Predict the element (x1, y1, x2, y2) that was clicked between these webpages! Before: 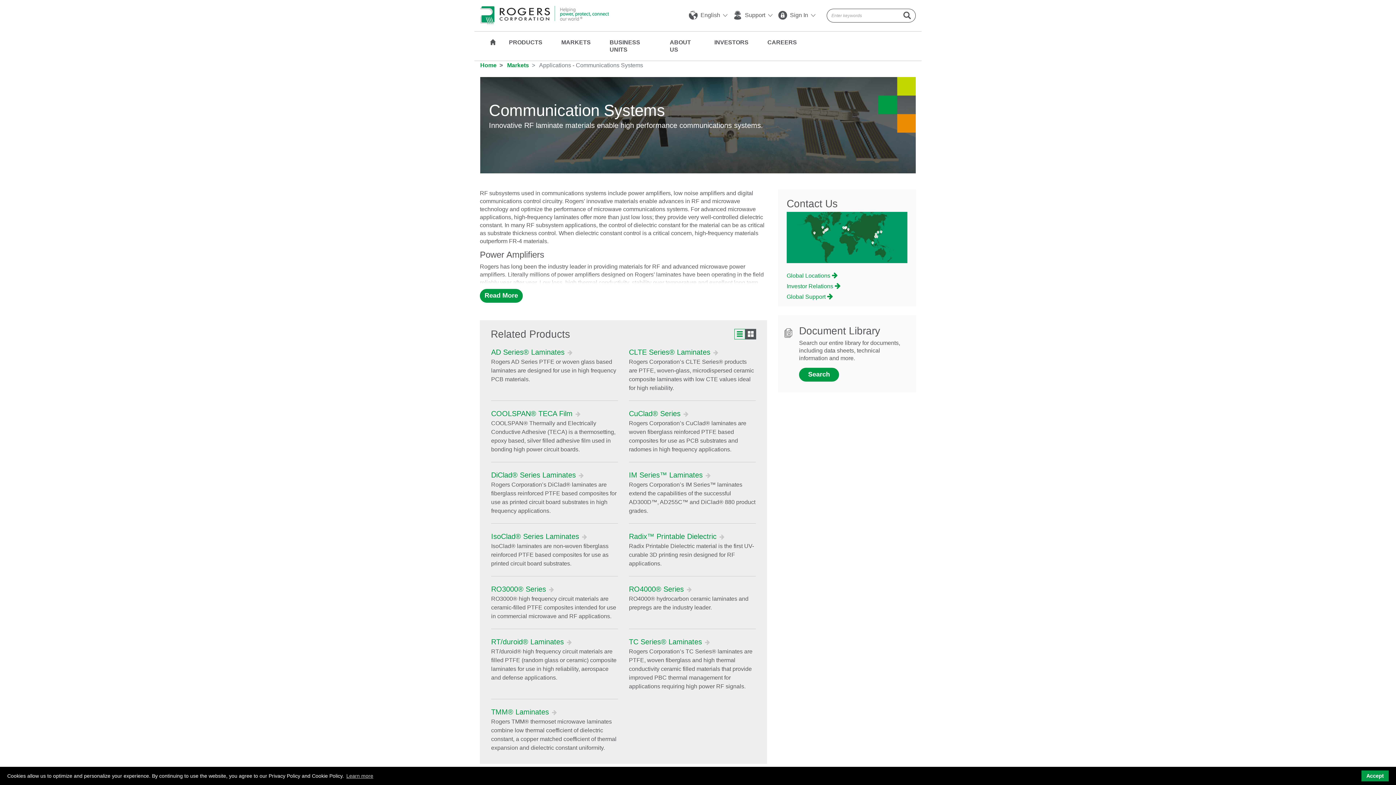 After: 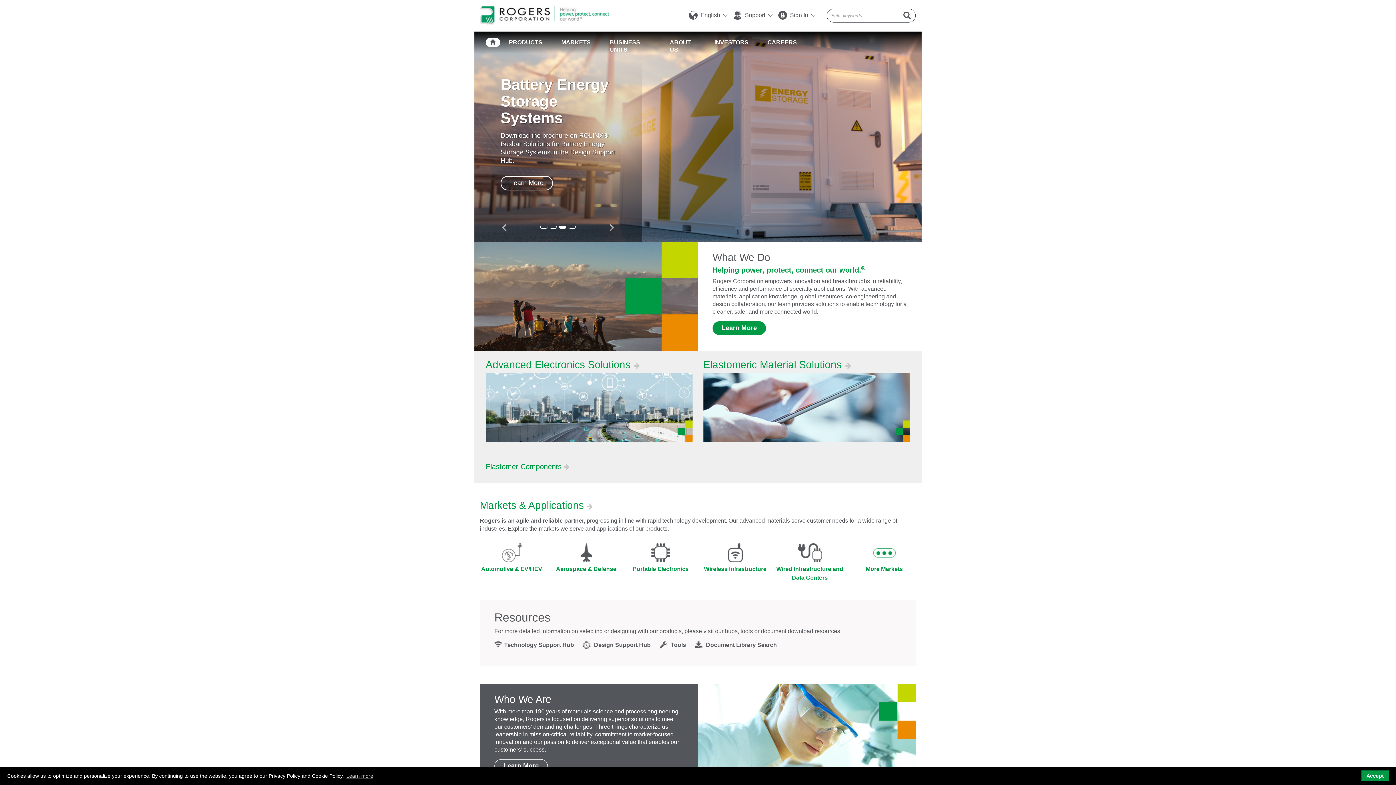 Action: bbox: (480, 5, 610, 25)